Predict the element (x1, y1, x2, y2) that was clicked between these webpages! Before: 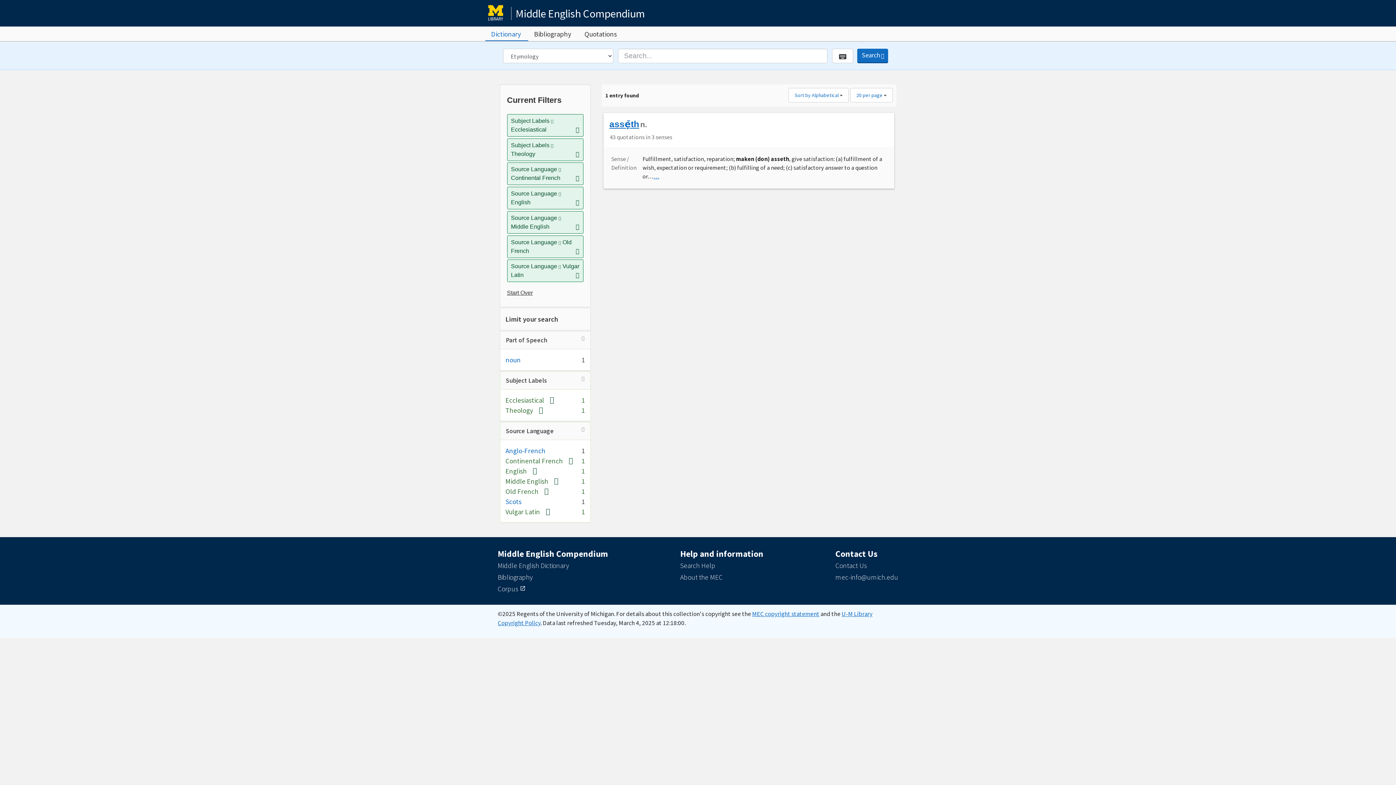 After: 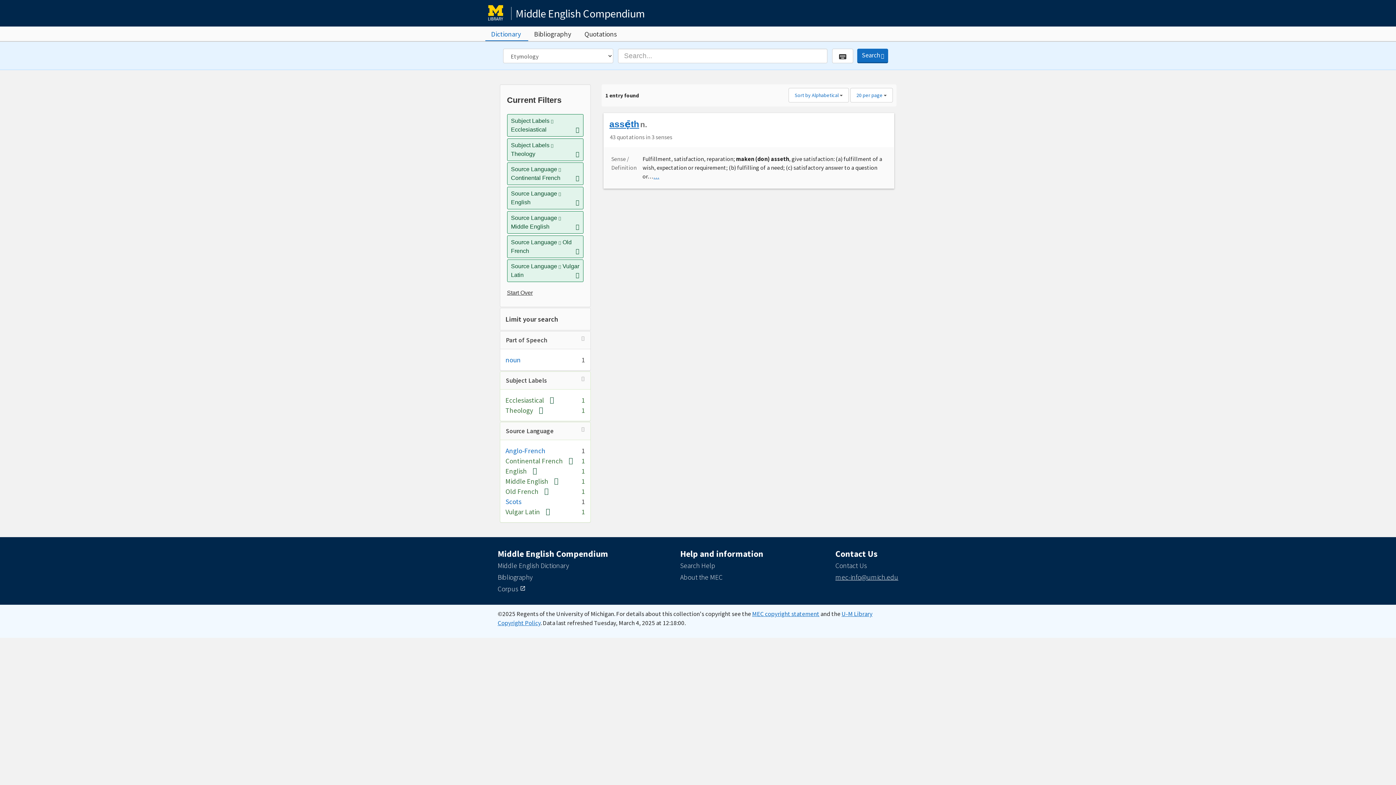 Action: label: mec-info@umich.edu bbox: (835, 573, 898, 581)